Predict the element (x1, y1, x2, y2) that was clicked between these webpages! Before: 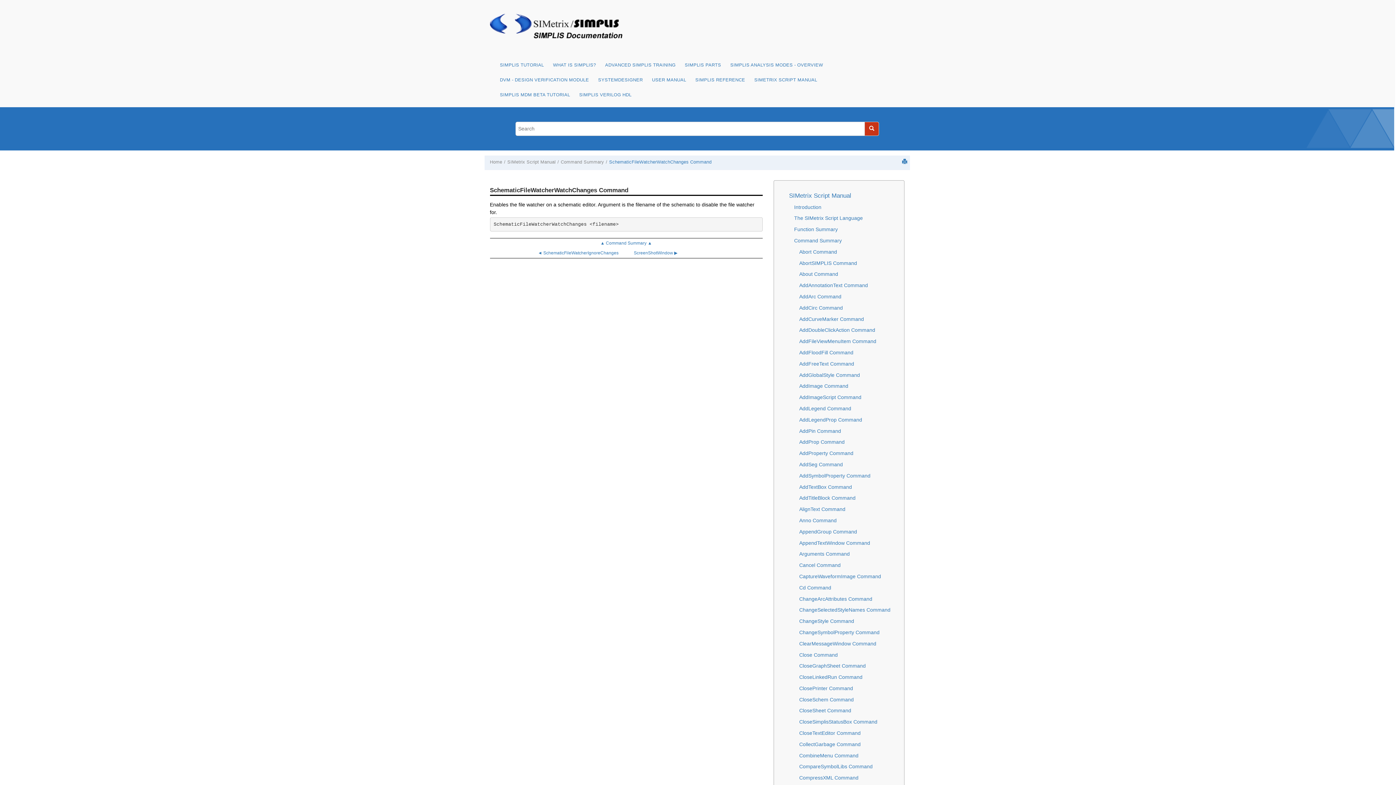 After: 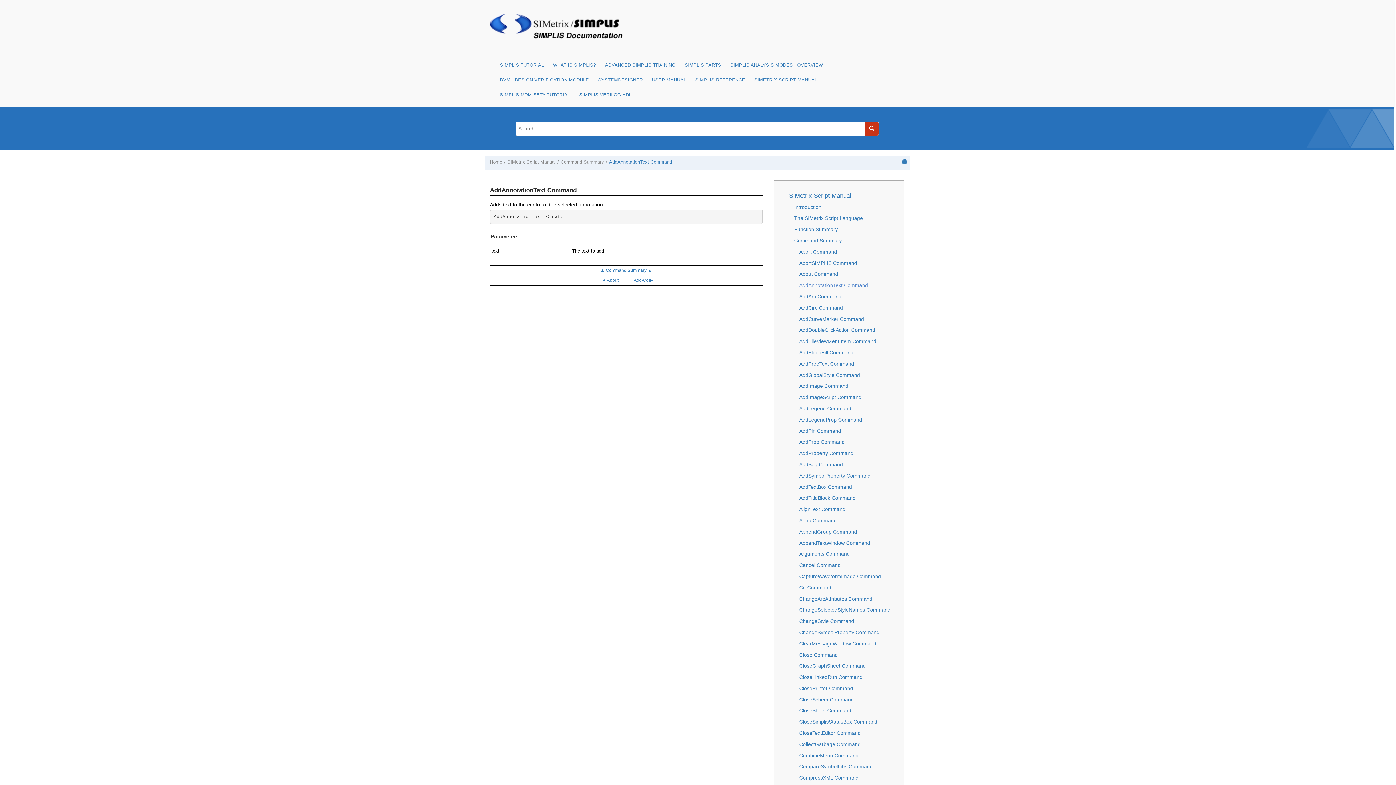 Action: label: AddAnnotationText Command bbox: (799, 282, 868, 288)